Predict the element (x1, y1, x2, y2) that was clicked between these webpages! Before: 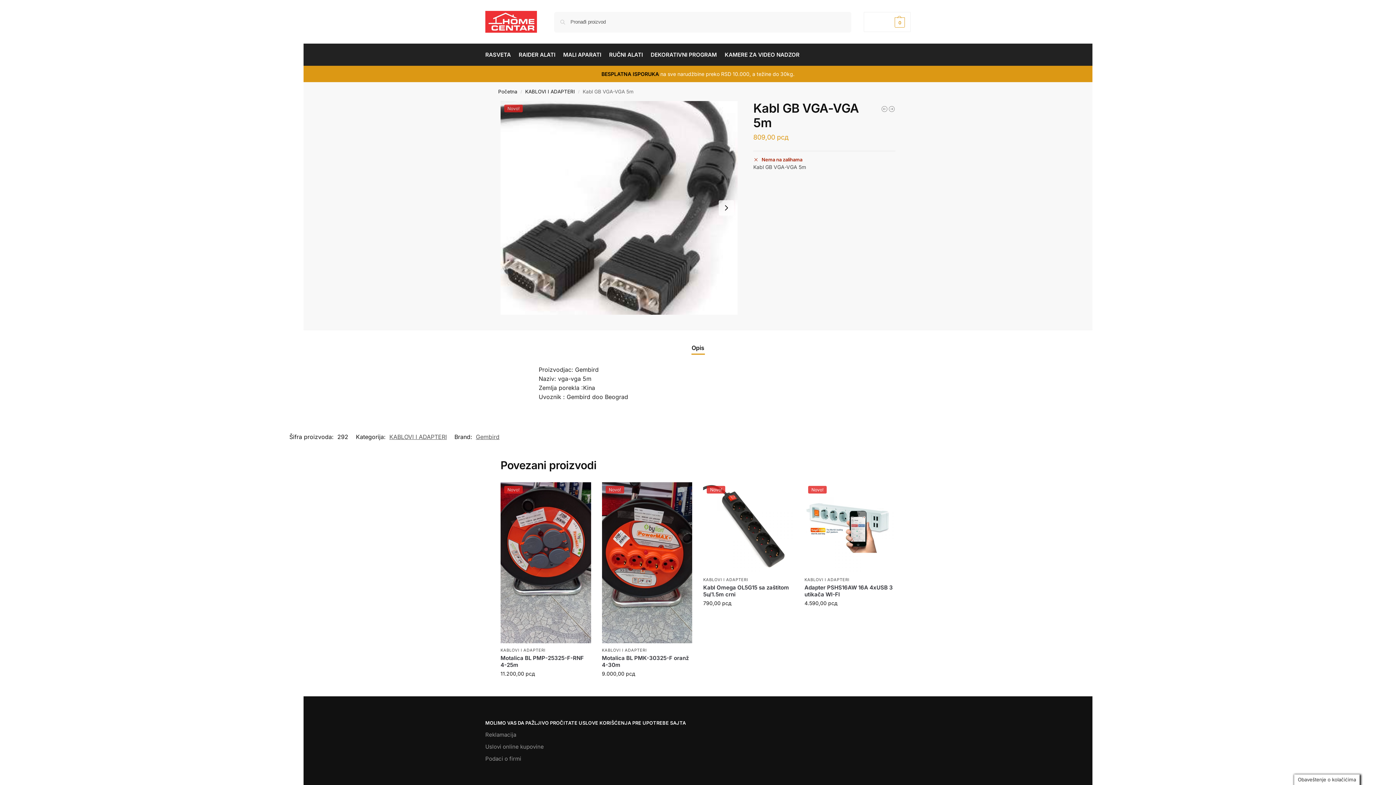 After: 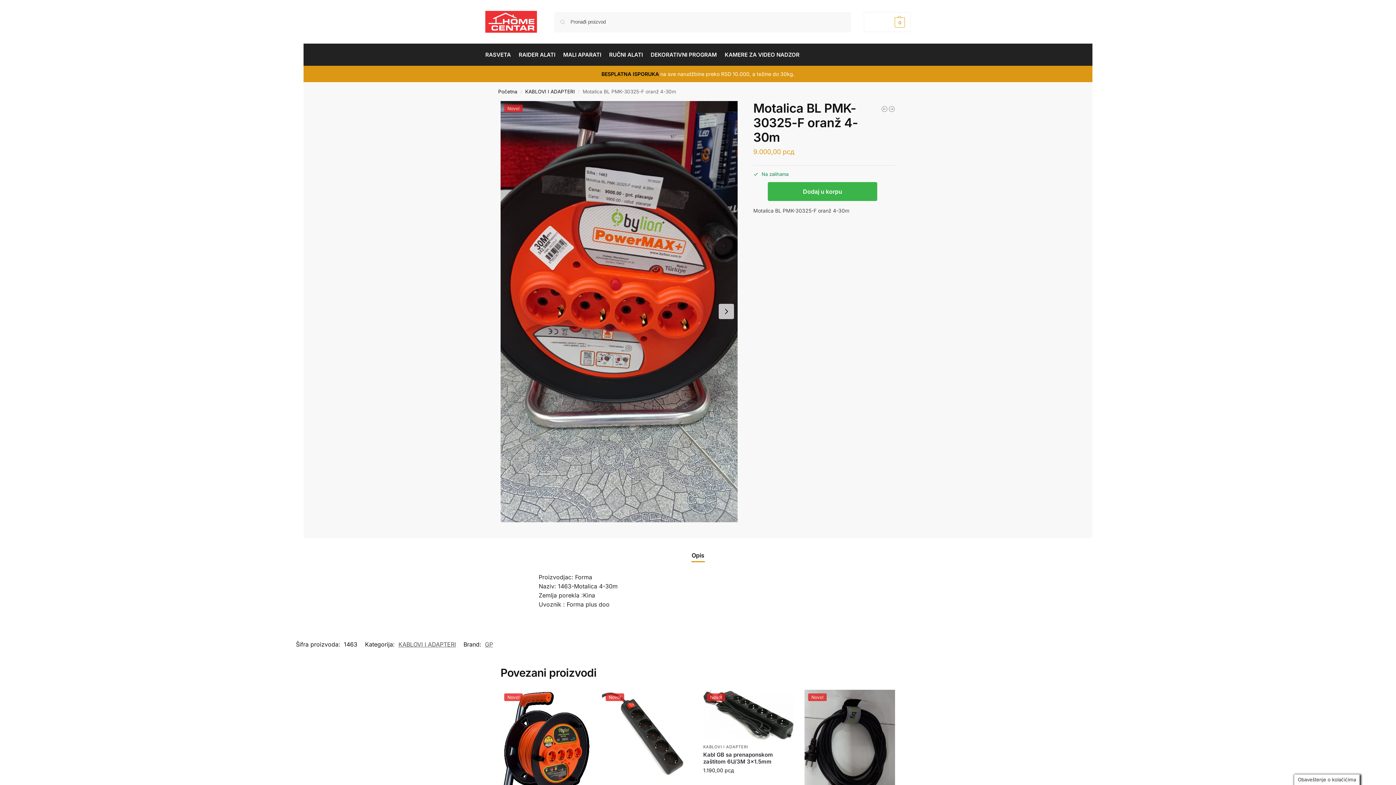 Action: label: Novo! bbox: (602, 482, 692, 643)